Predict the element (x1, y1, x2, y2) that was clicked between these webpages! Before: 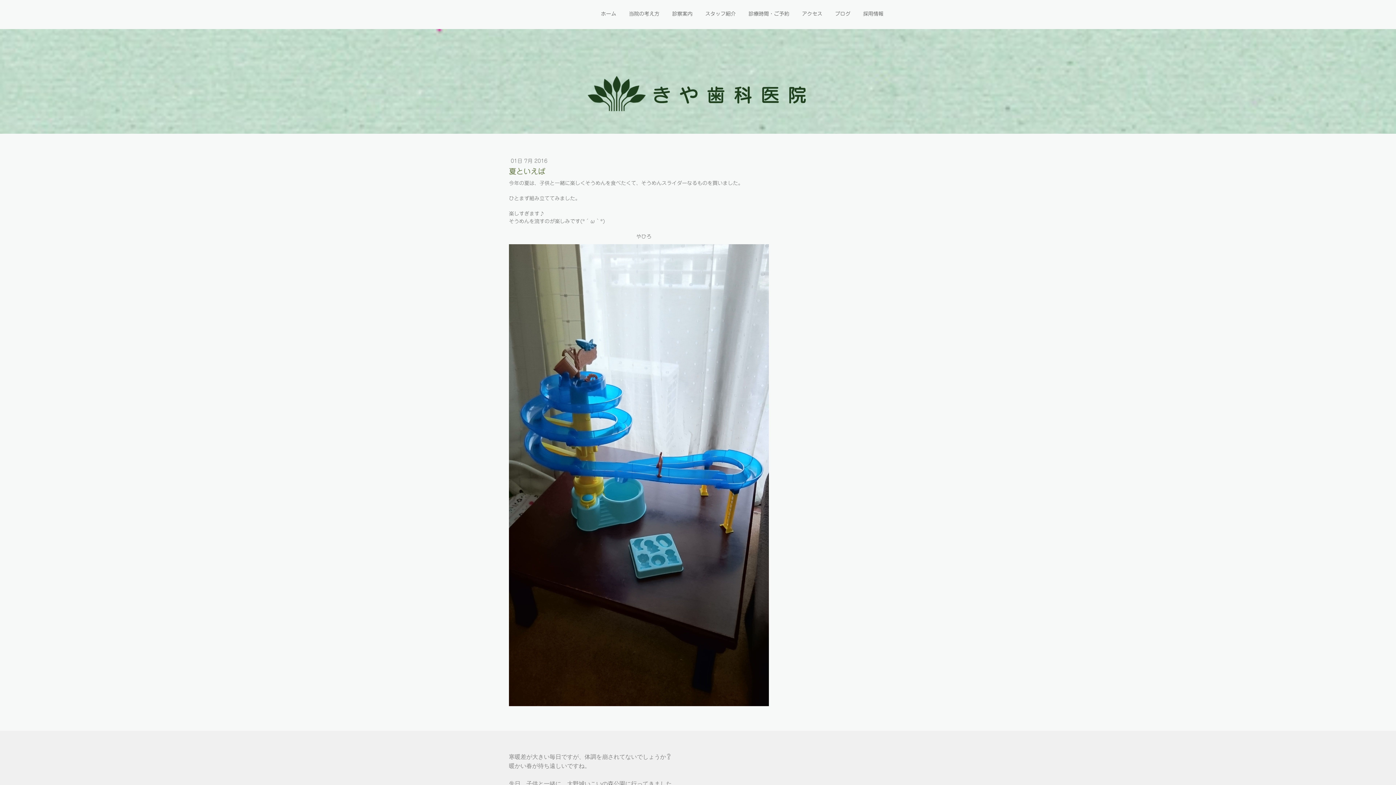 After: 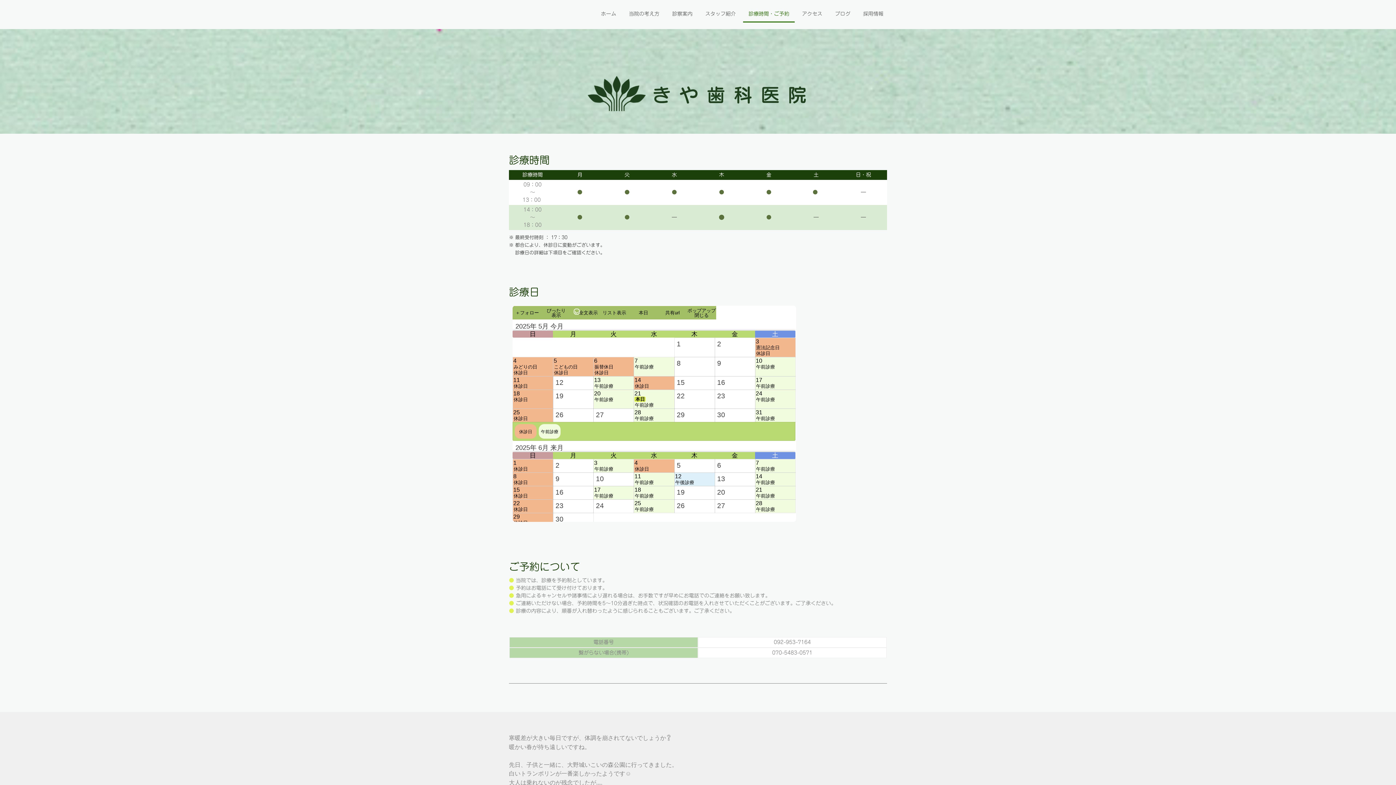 Action: bbox: (743, 6, 794, 22) label: 診療時間・ご予約